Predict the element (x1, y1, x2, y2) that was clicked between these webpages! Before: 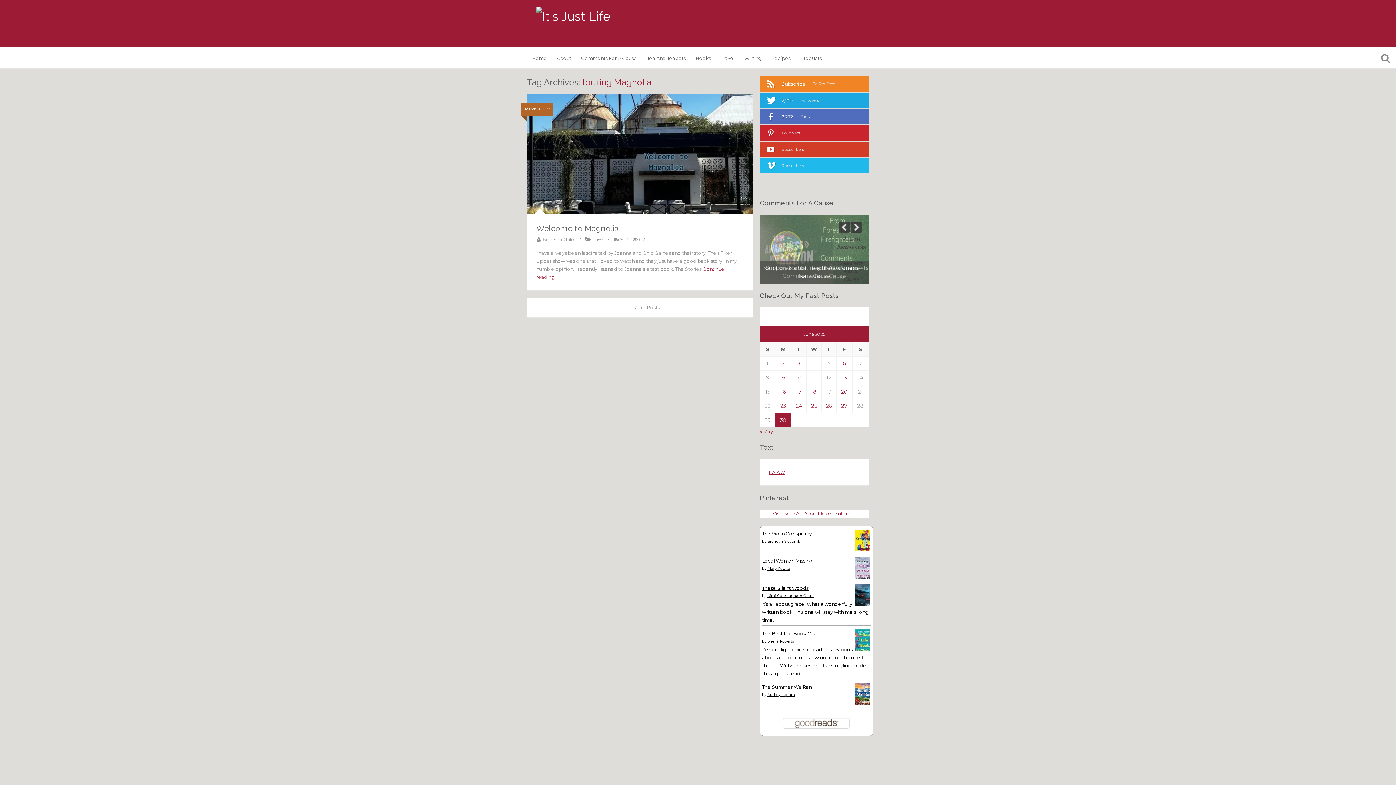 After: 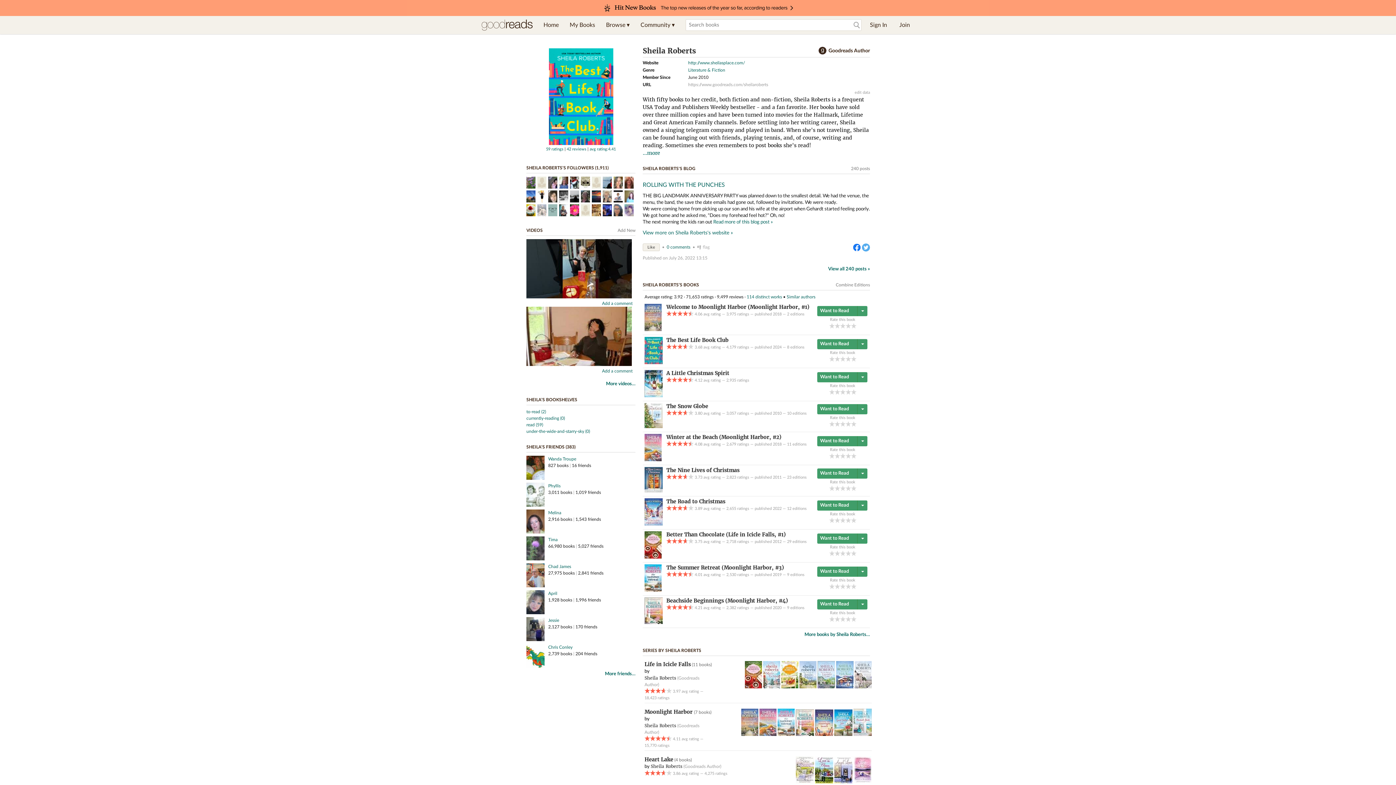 Action: bbox: (767, 639, 793, 644) label: Sheila Roberts